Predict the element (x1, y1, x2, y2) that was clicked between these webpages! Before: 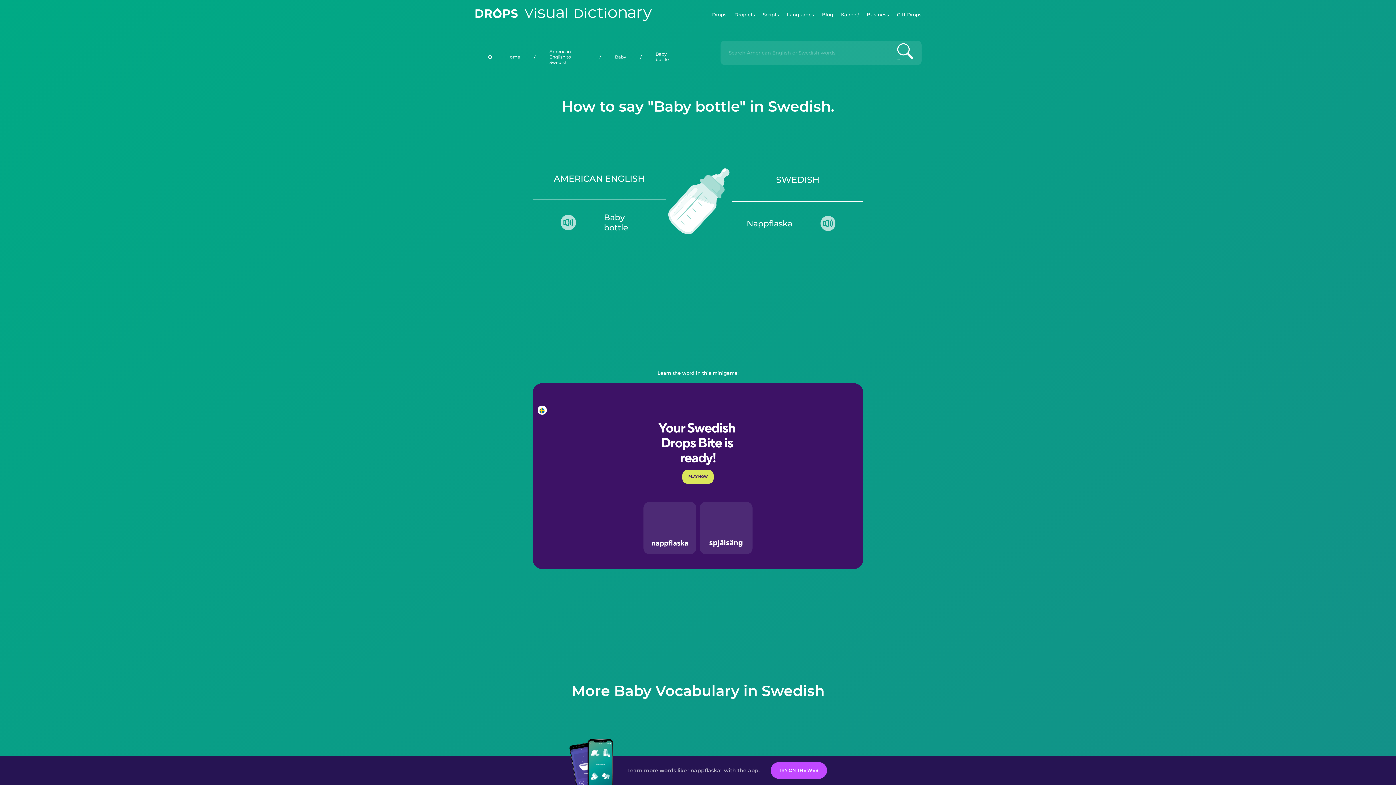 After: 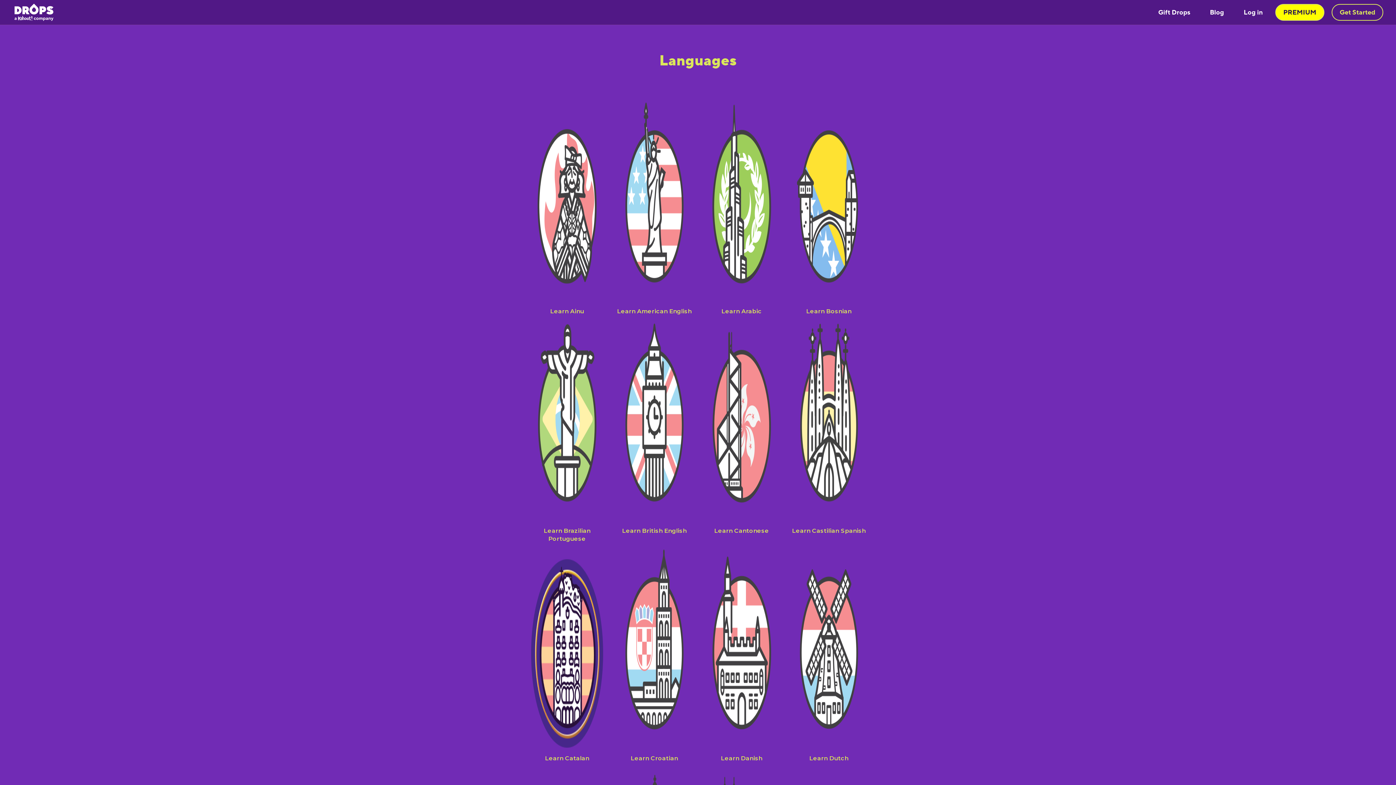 Action: bbox: (787, 0, 814, 29) label: Languages